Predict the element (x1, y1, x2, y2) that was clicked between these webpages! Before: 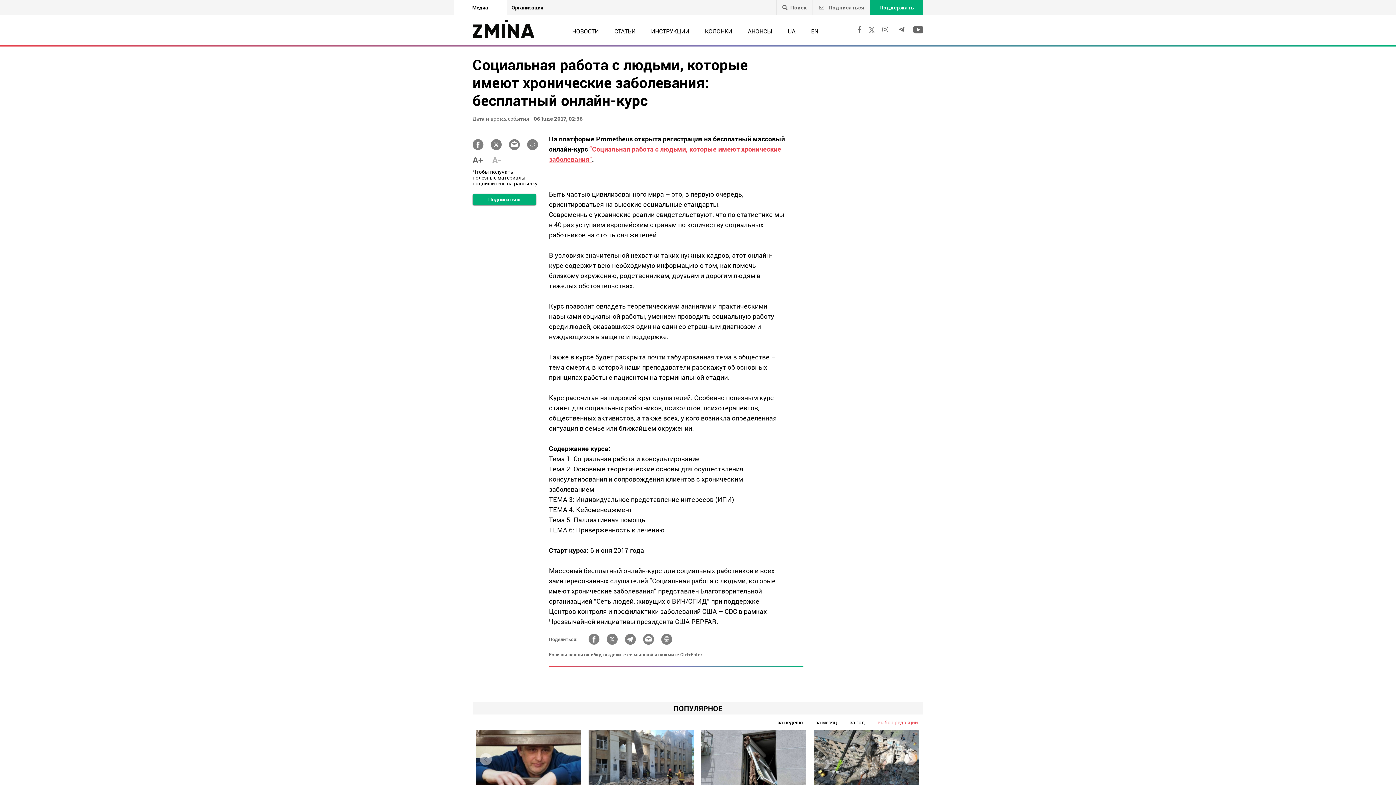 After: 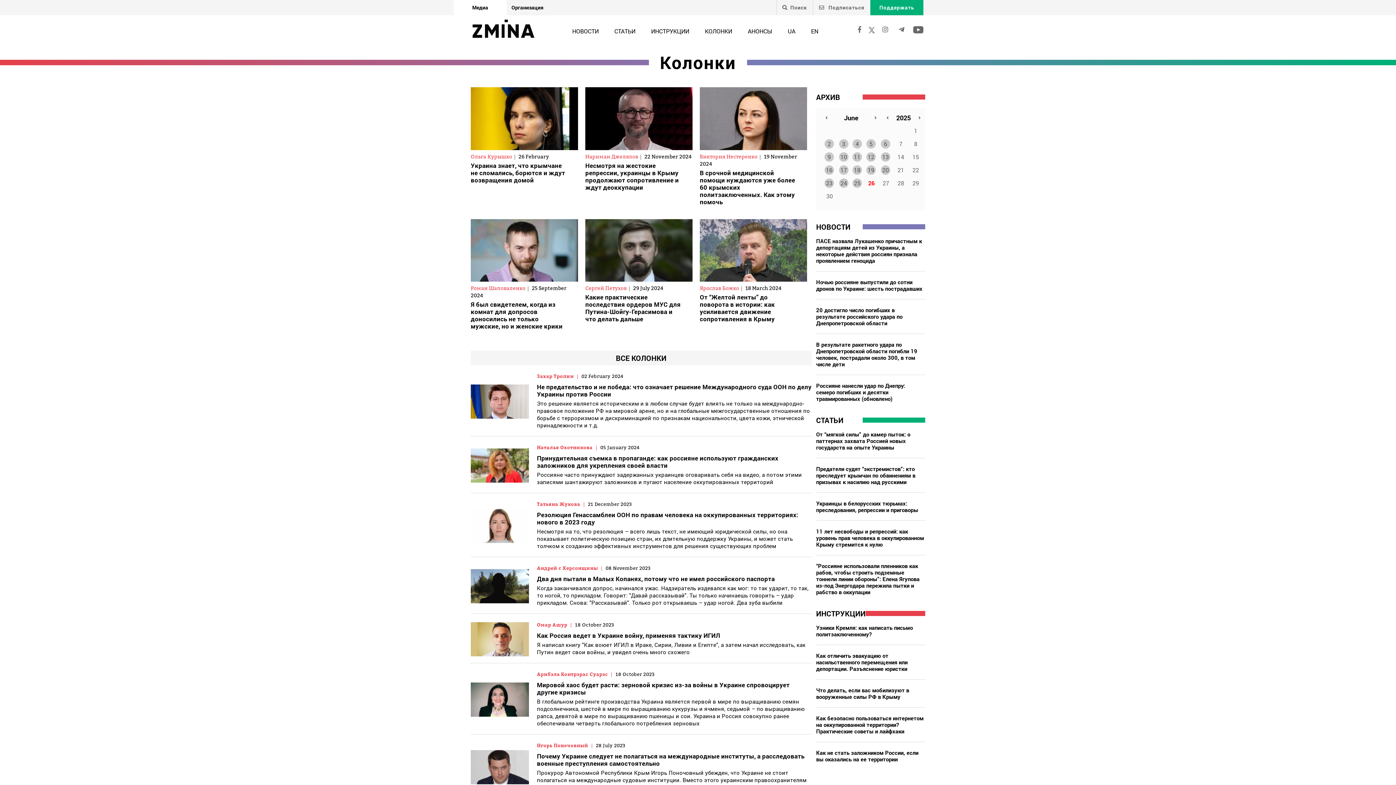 Action: label: КОЛОНКИ bbox: (705, 27, 732, 34)